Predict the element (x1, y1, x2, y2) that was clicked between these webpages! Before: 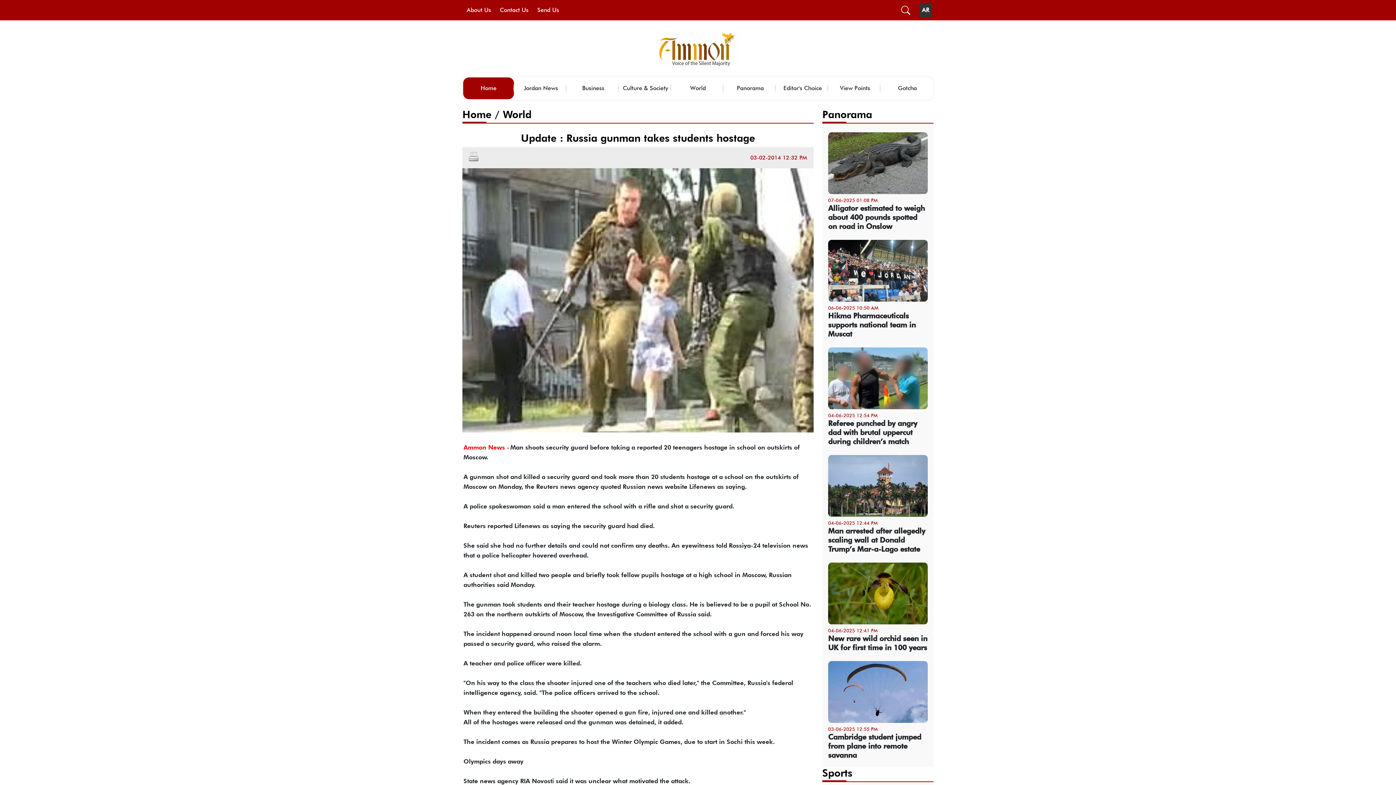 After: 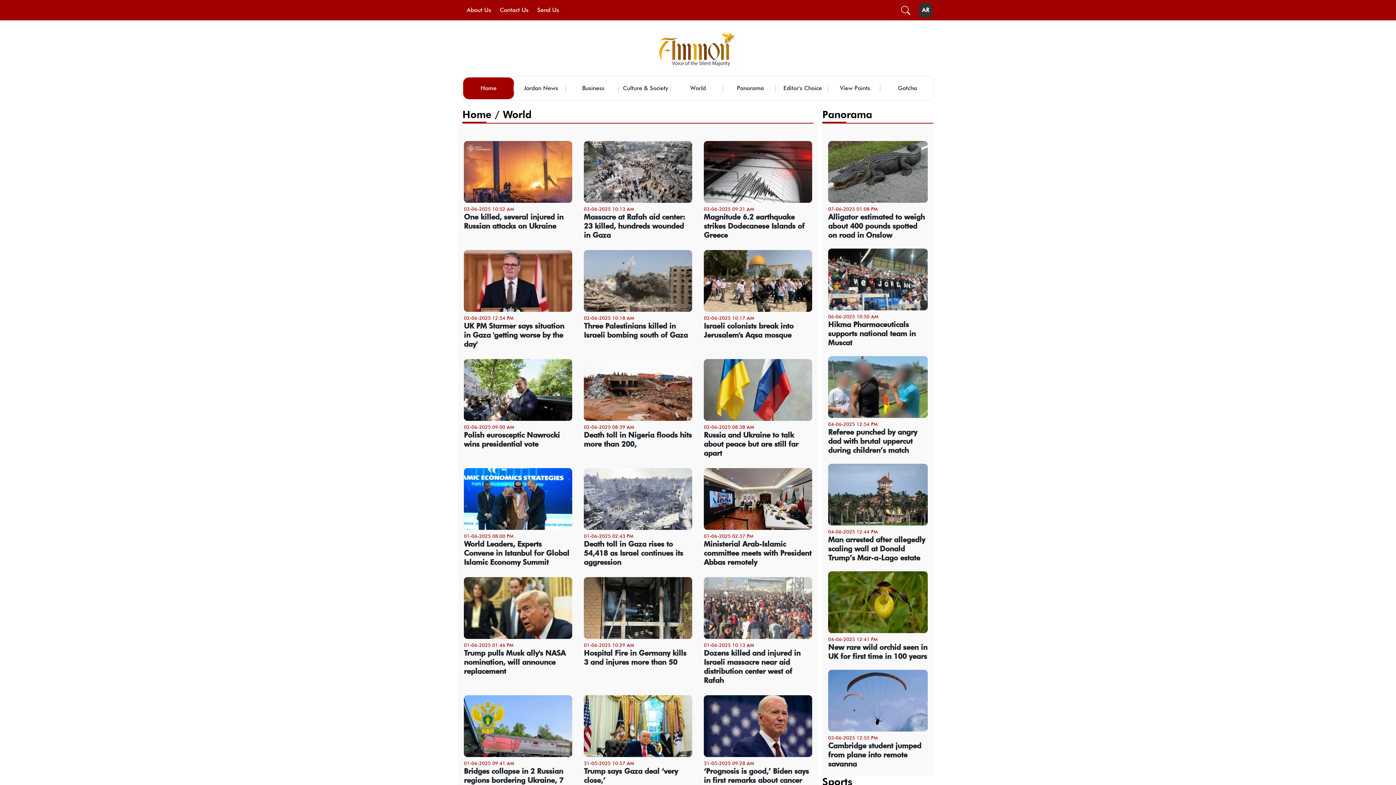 Action: label: World bbox: (690, 84, 706, 92)